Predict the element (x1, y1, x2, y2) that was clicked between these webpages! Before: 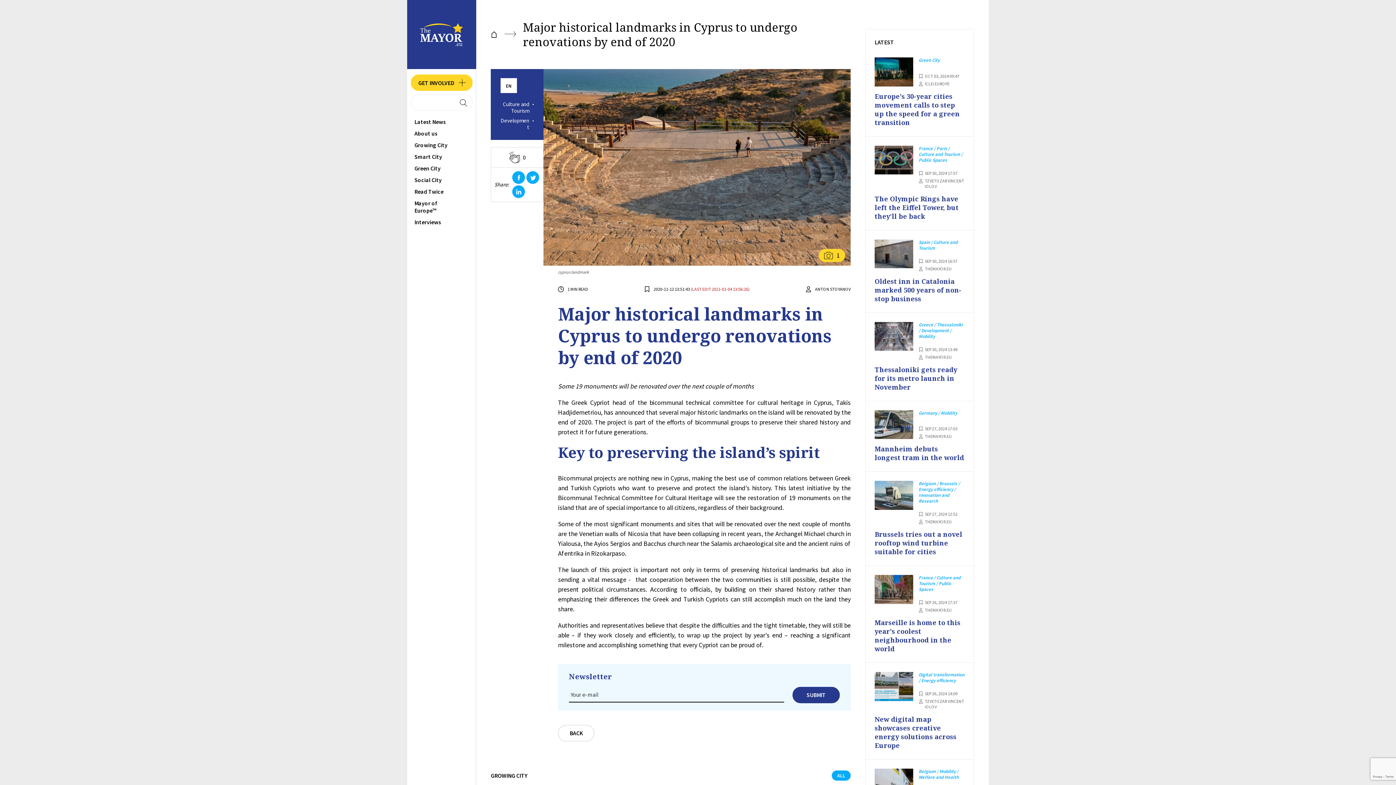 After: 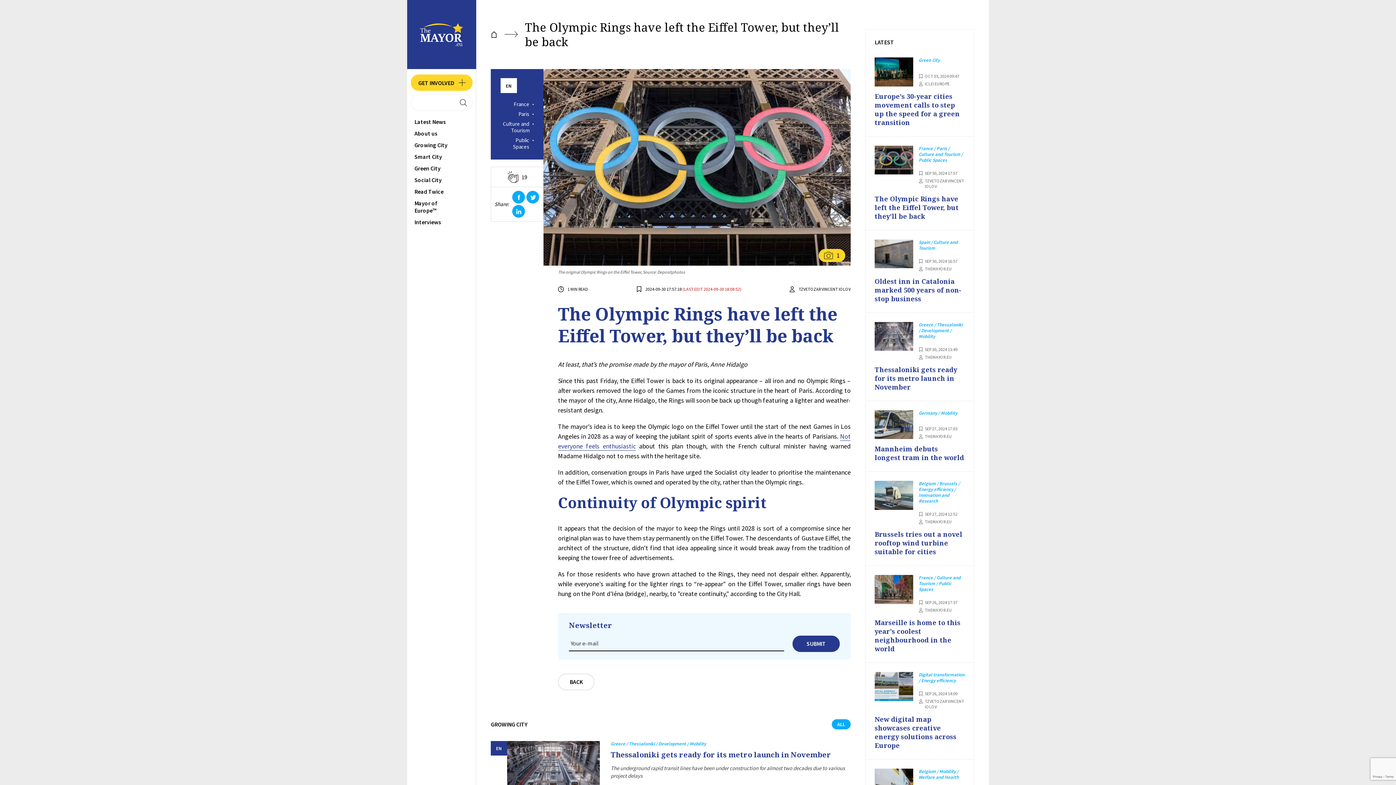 Action: bbox: (874, 145, 913, 174)